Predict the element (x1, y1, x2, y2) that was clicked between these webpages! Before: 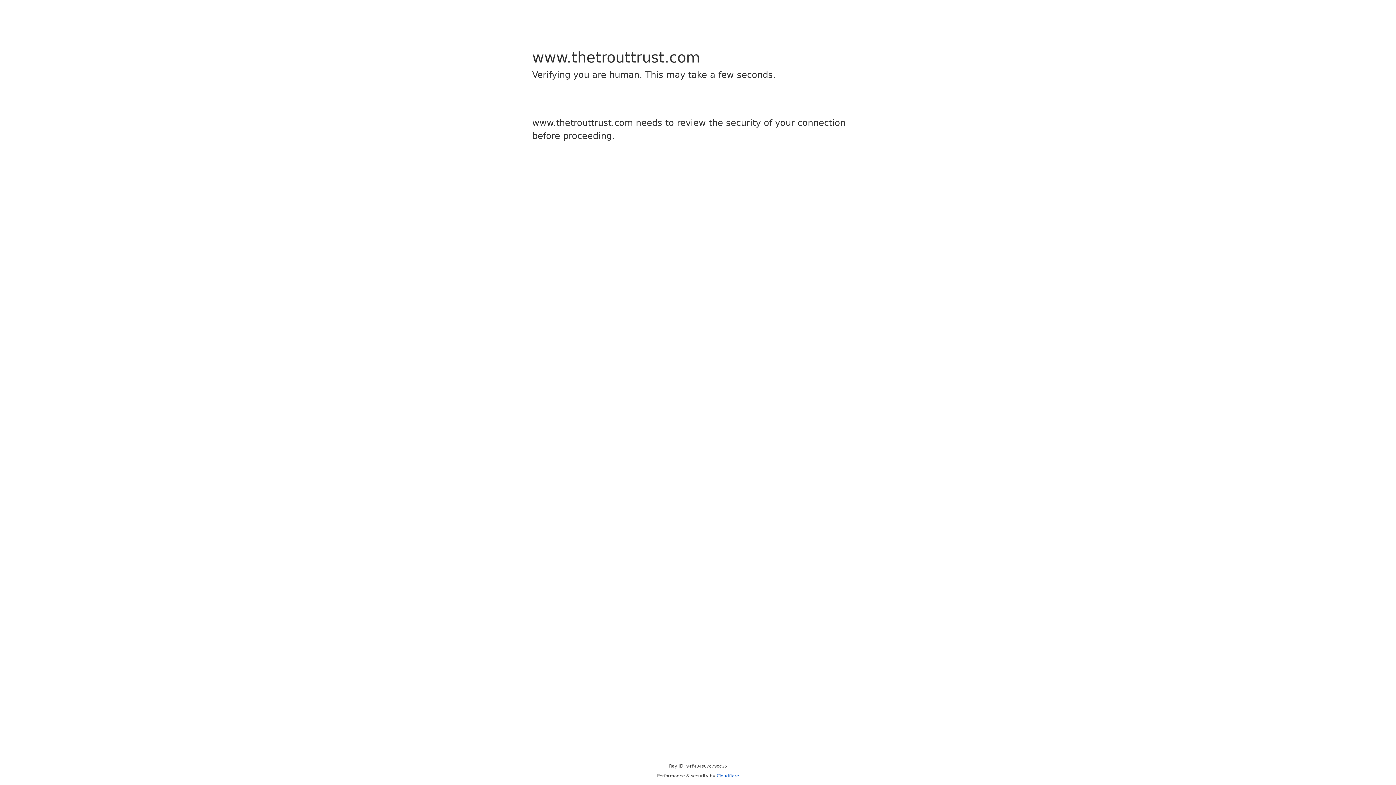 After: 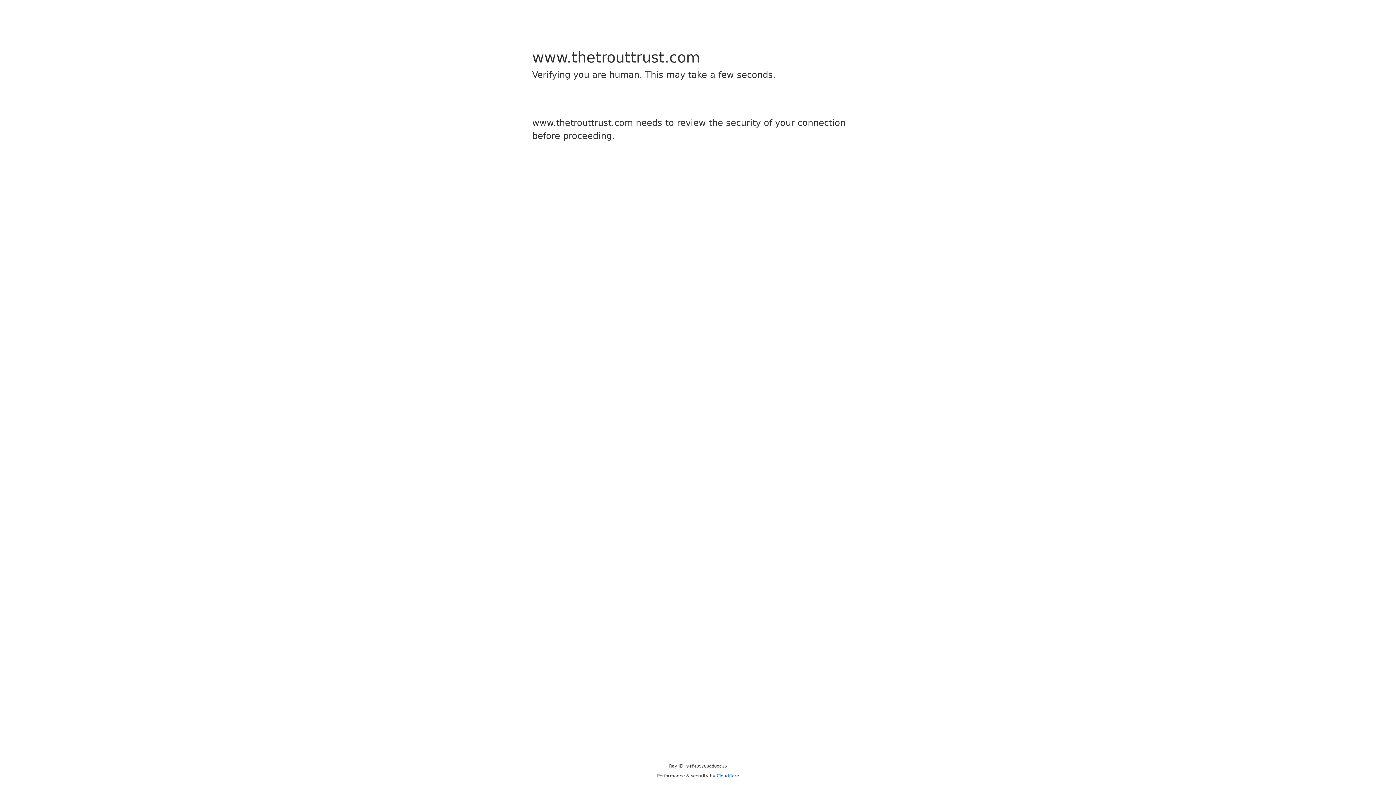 Action: label: Cloudflare bbox: (716, 773, 739, 778)